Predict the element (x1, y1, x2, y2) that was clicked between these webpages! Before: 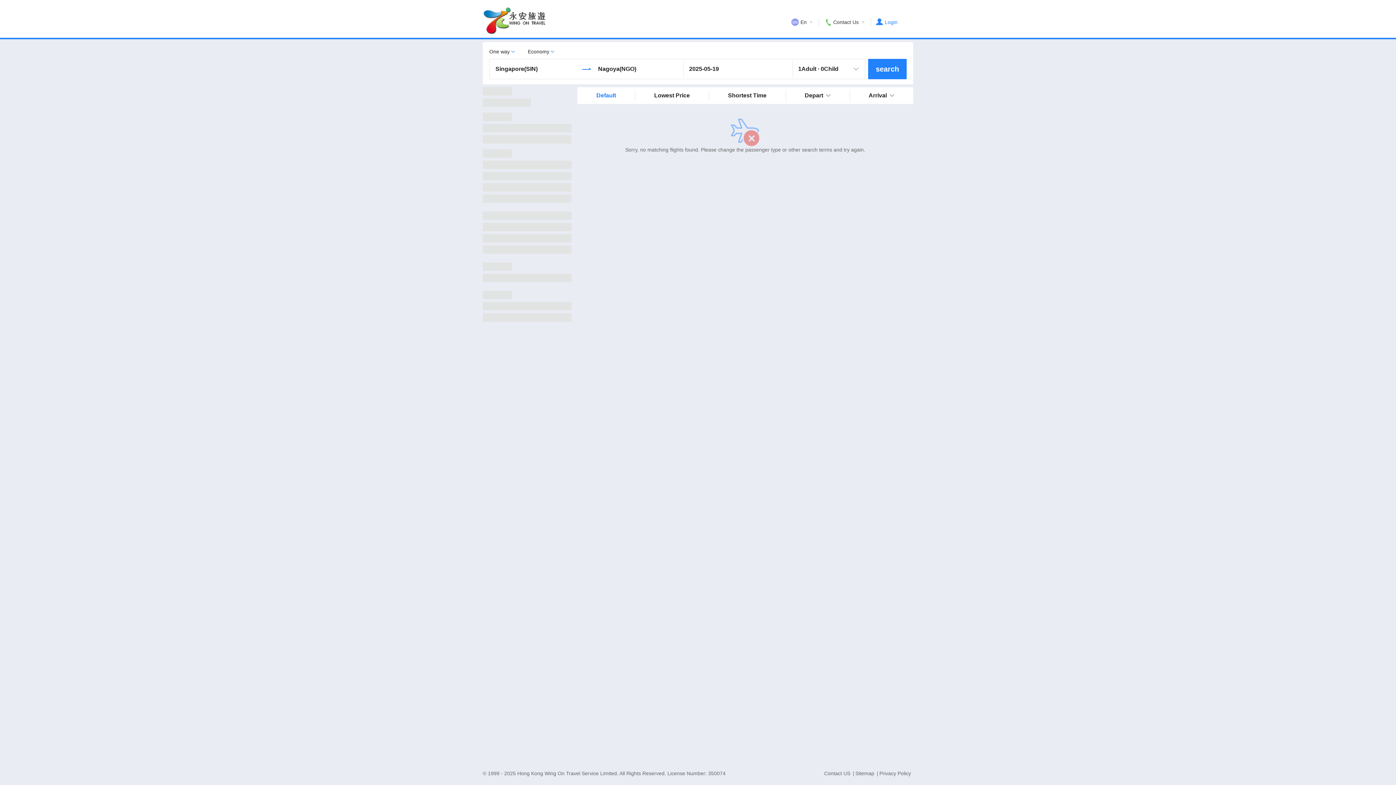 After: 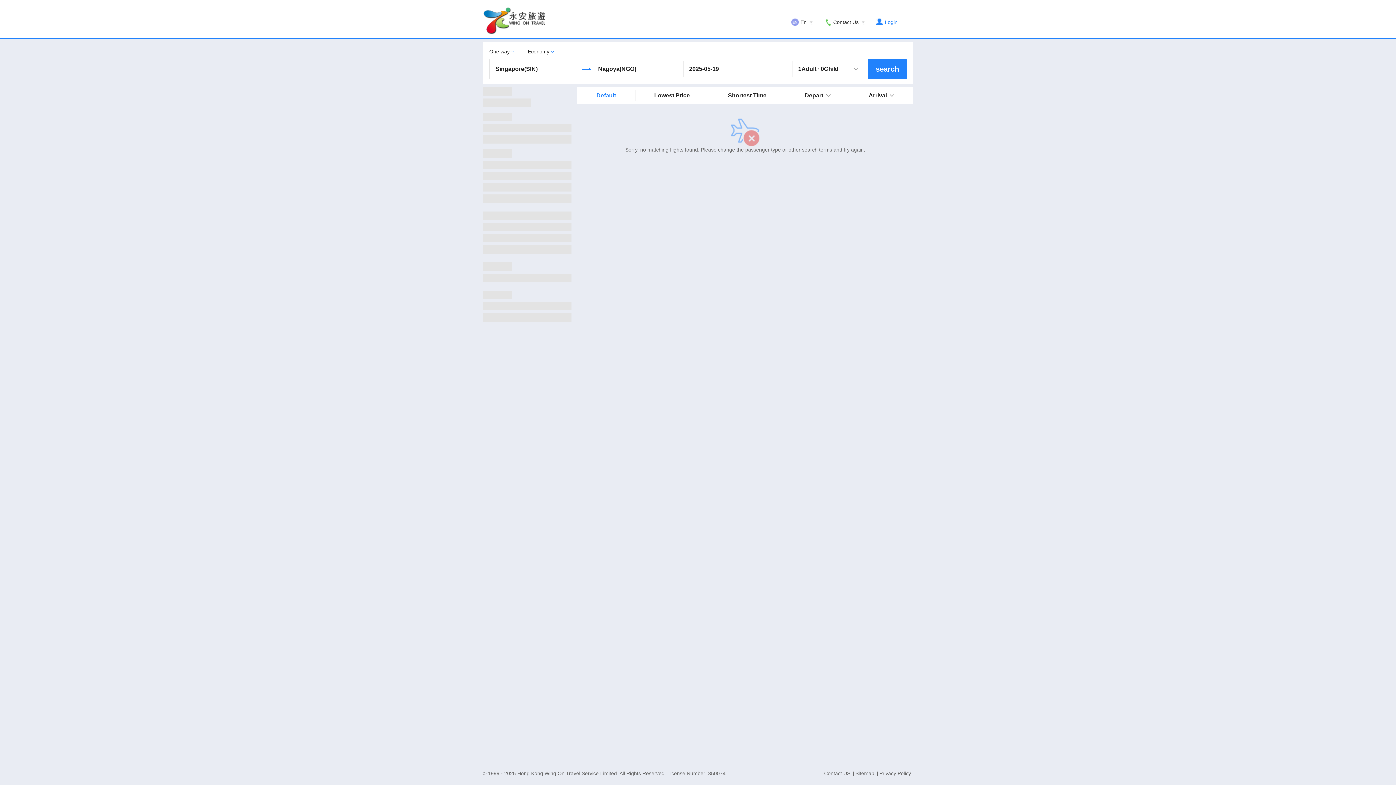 Action: label: Privacy Policy bbox: (879, 770, 913, 776)